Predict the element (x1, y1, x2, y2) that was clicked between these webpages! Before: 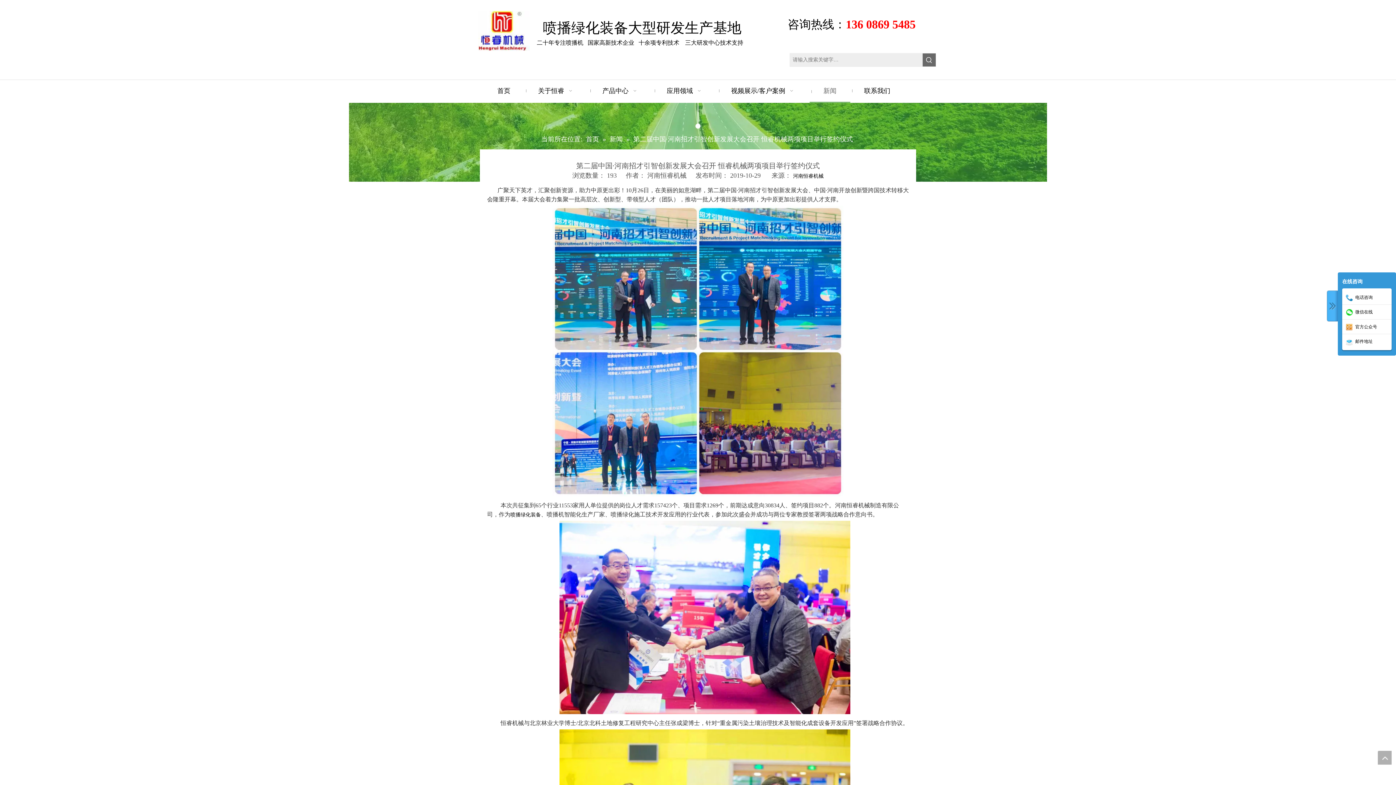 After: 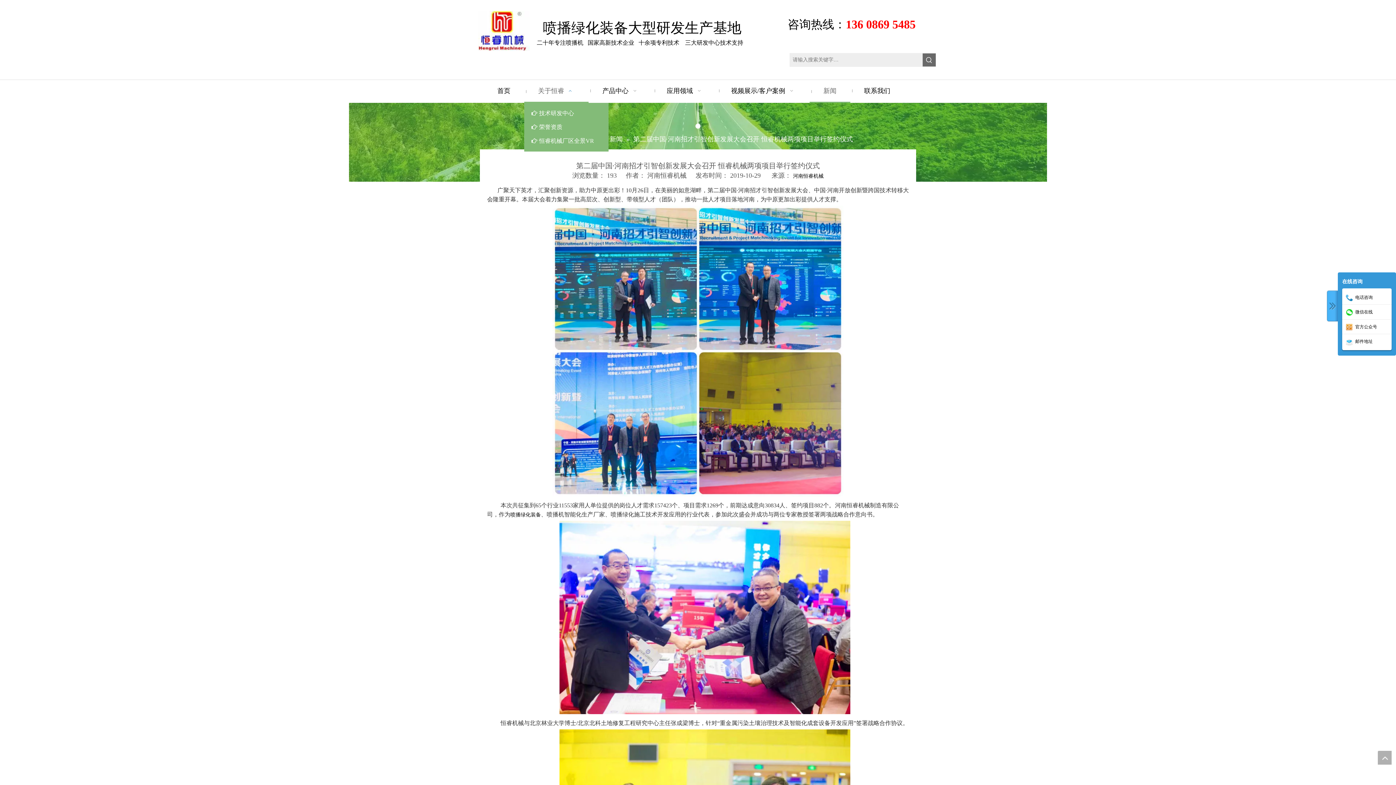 Action: bbox: (524, 80, 588, 101) label: 关于恒睿  